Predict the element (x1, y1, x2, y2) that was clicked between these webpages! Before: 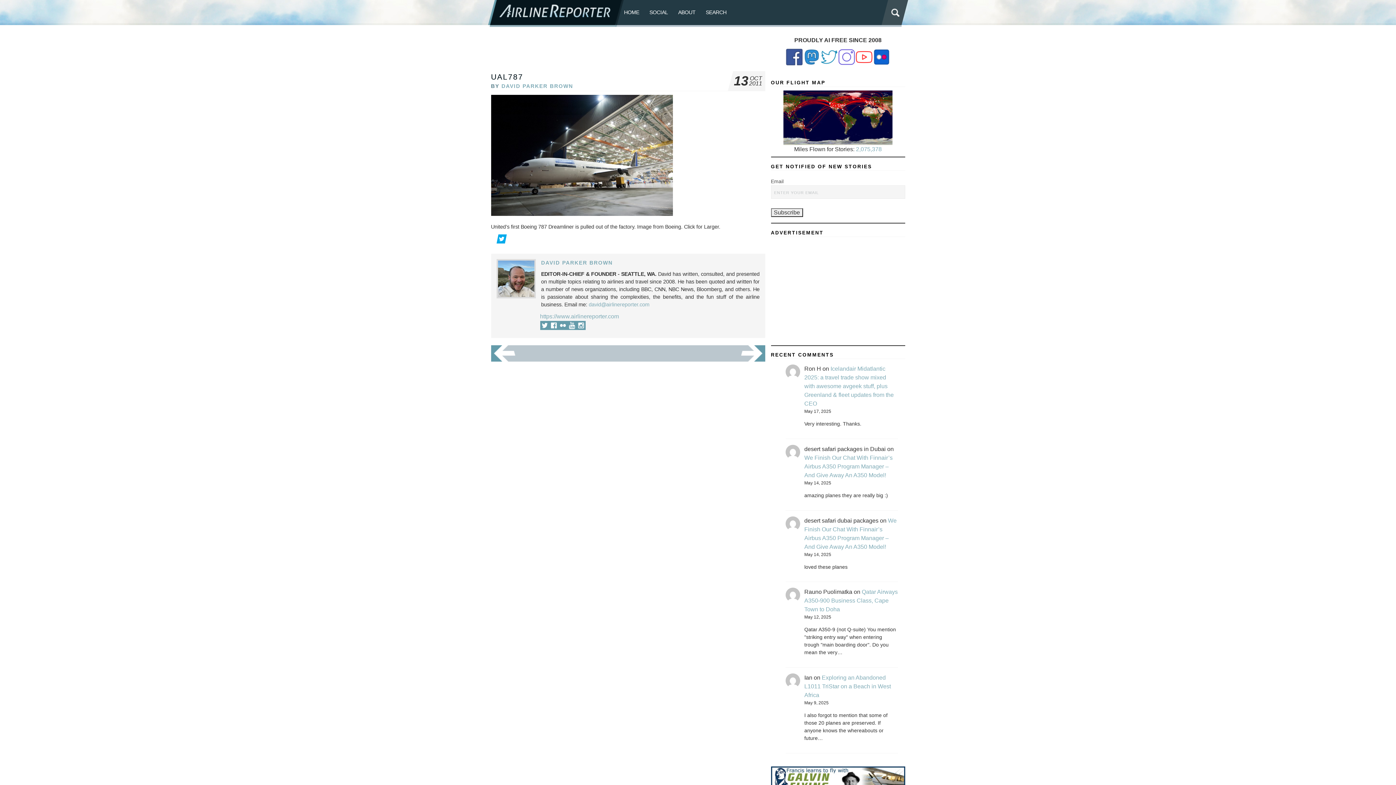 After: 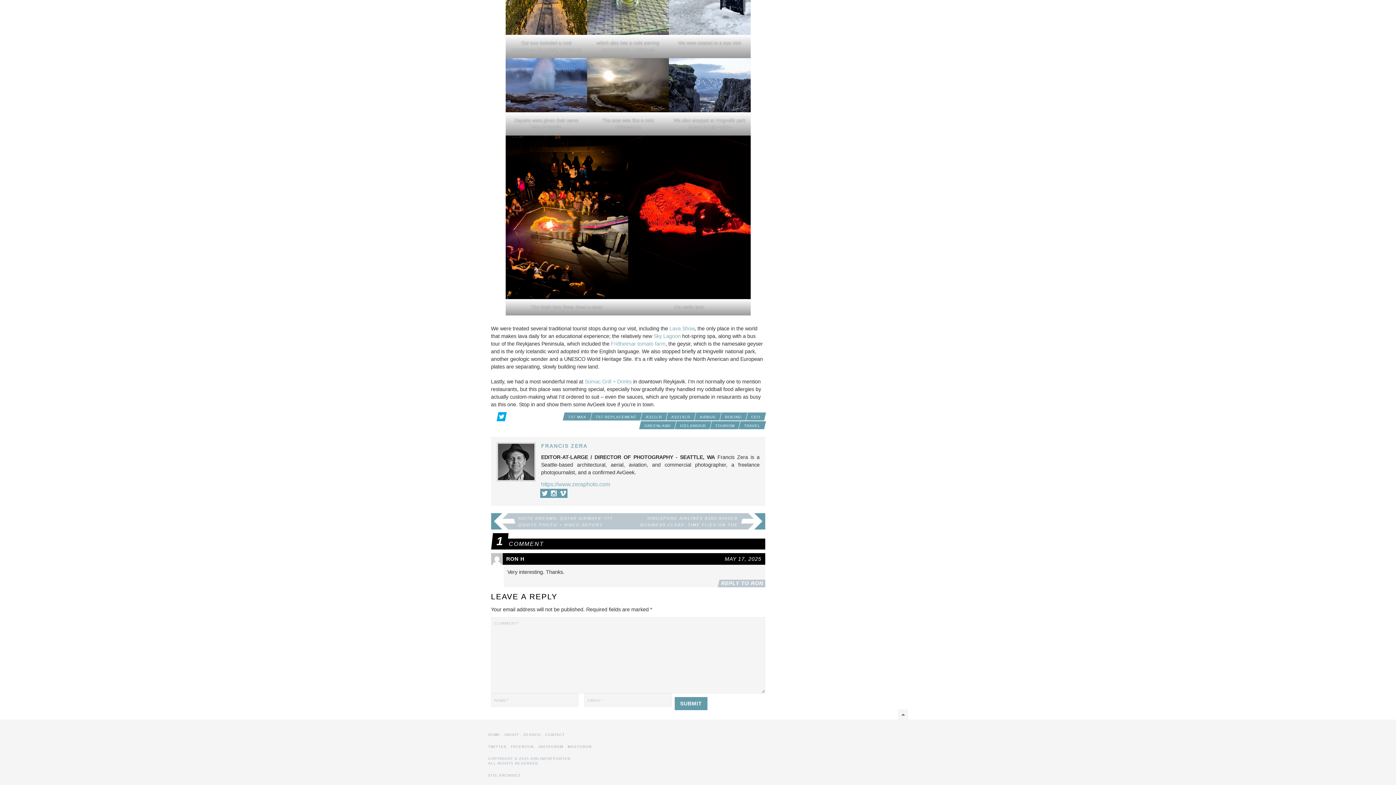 Action: bbox: (804, 365, 894, 407) label: Icelandair Midatlantic 2025: a travel trade show mixed with awesome avgeek stuff, plus Greenland & fleet updates from the CEO